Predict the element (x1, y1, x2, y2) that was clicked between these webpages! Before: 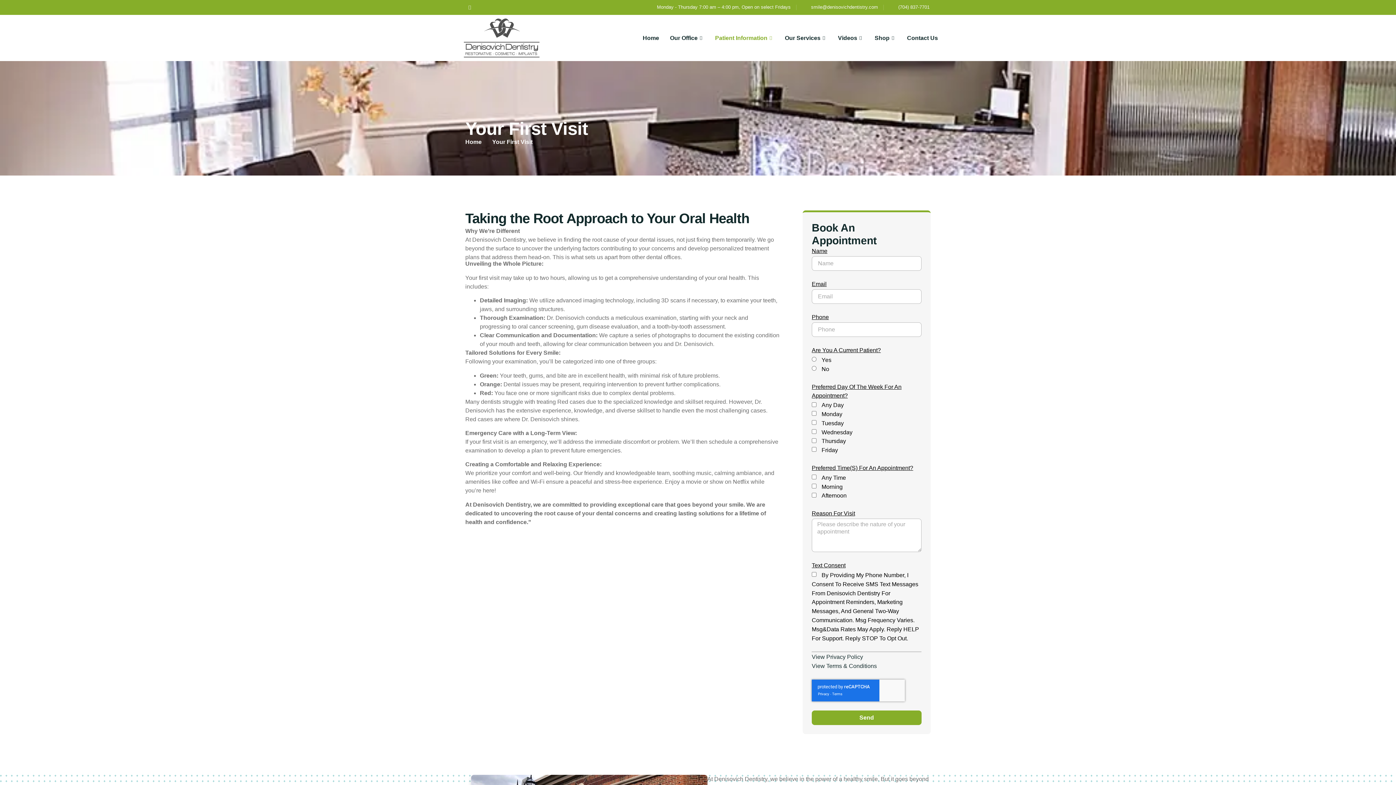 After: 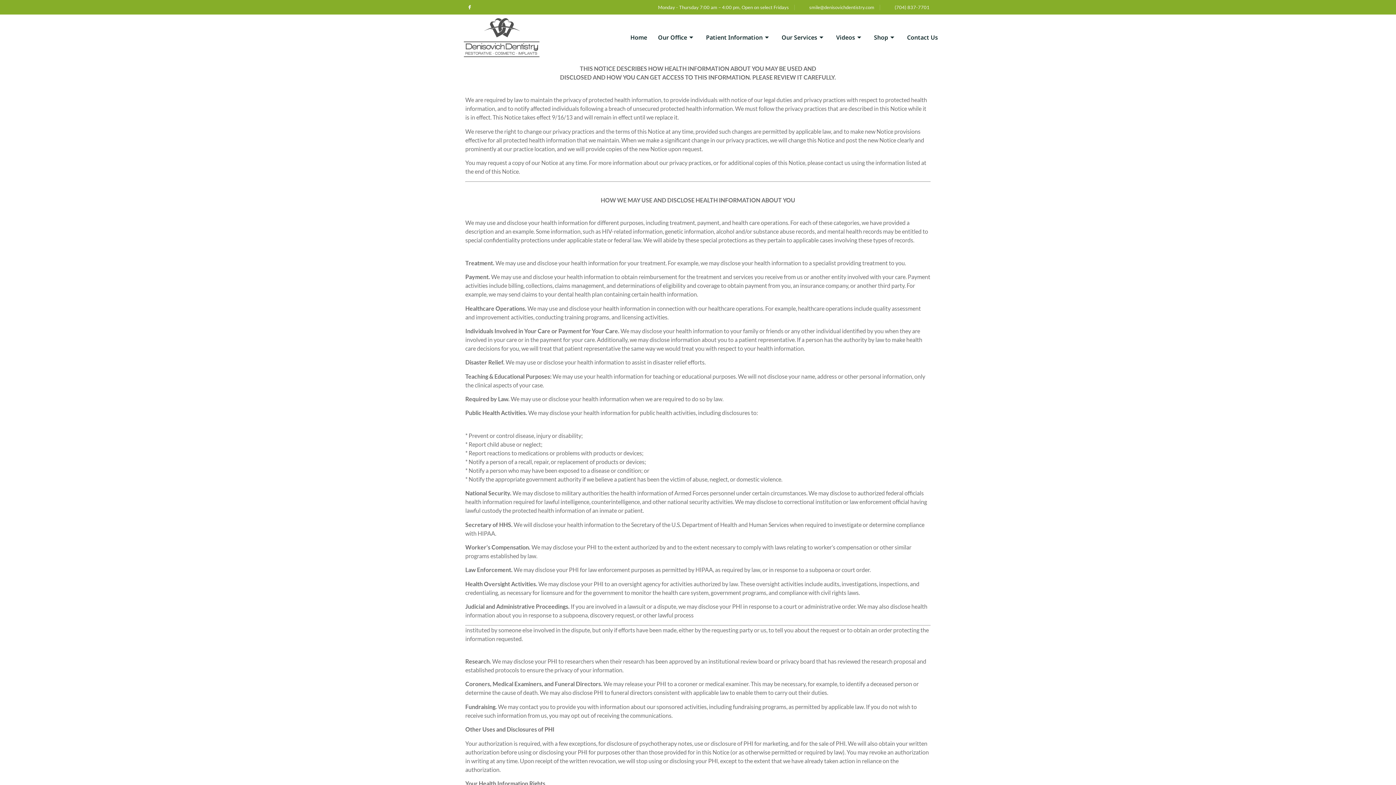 Action: bbox: (812, 654, 863, 660) label: View Privacy Policy